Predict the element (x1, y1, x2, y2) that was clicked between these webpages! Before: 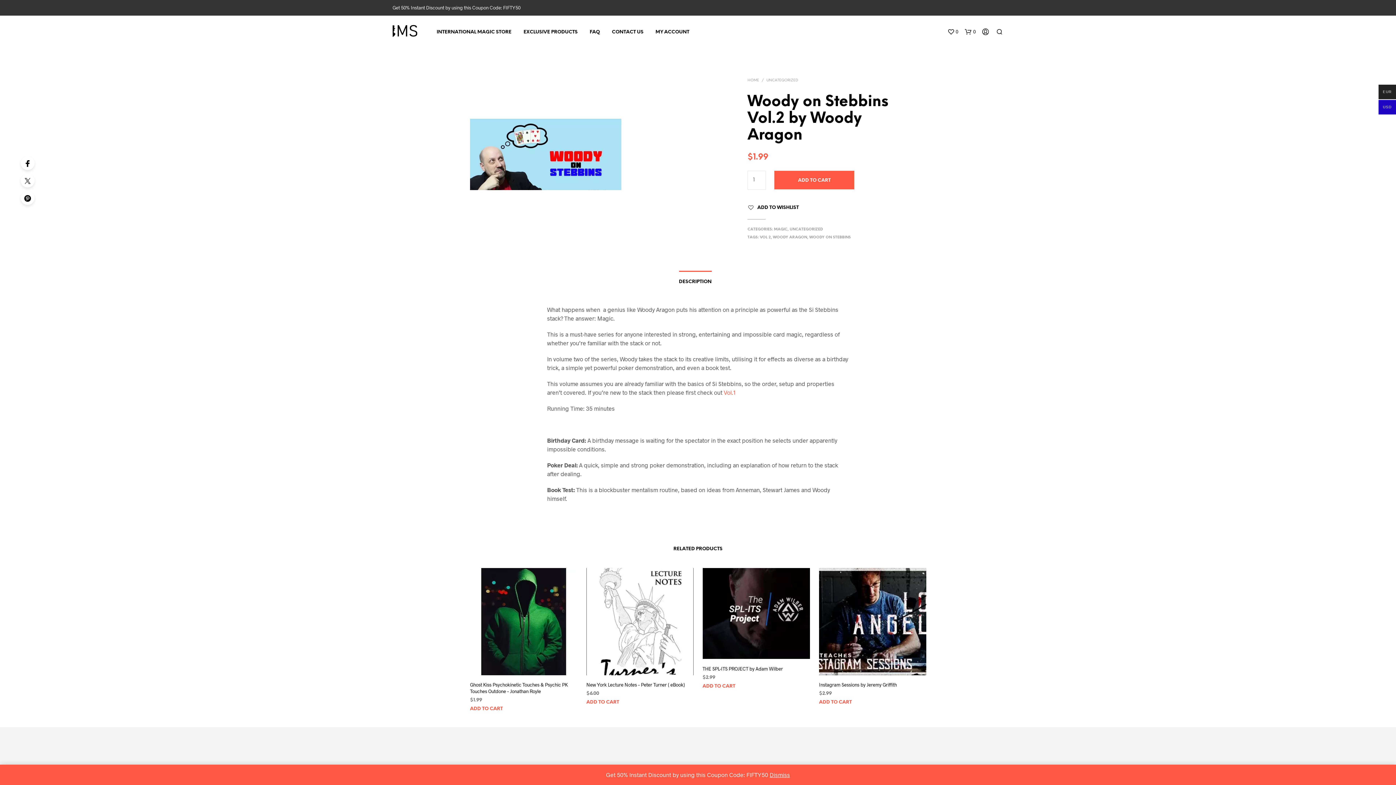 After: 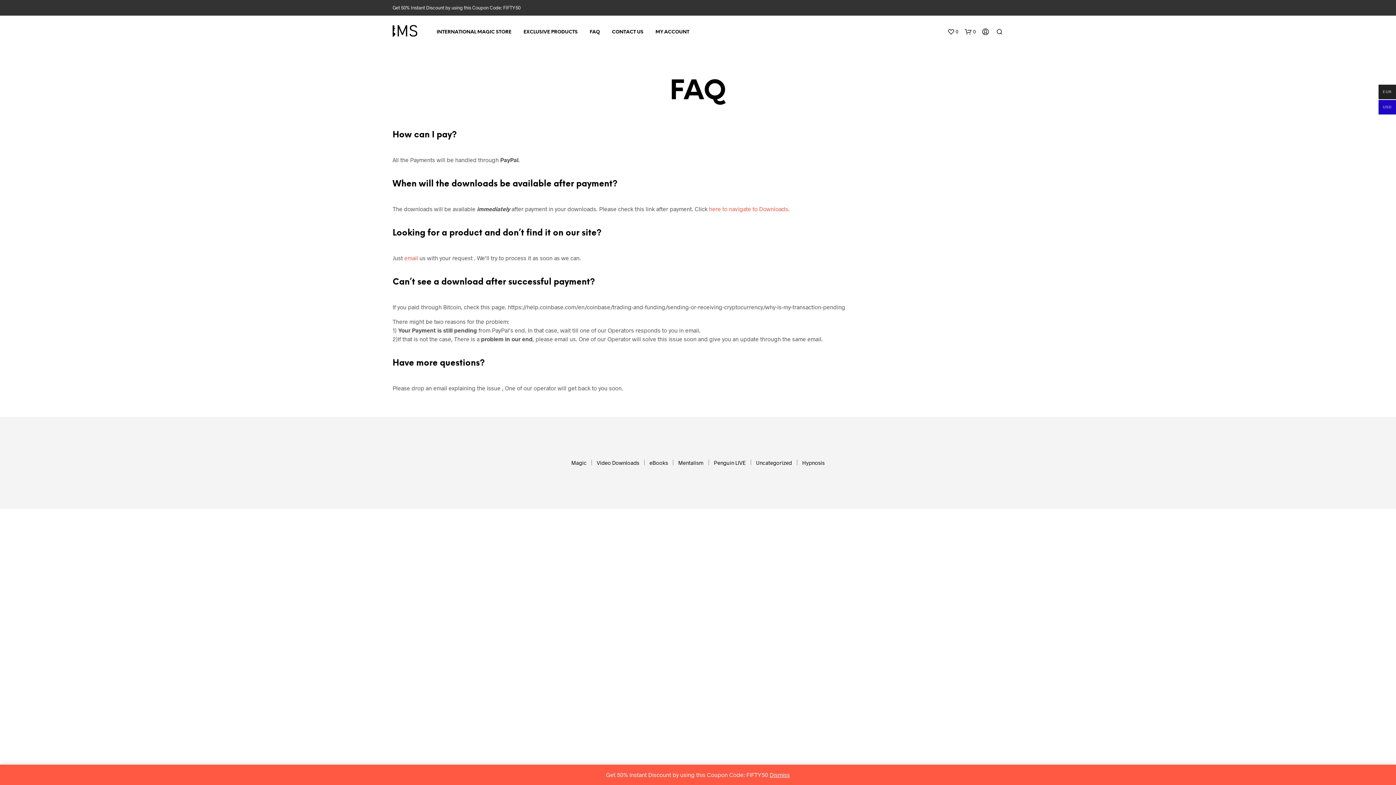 Action: label: FAQ bbox: (584, 28, 605, 35)